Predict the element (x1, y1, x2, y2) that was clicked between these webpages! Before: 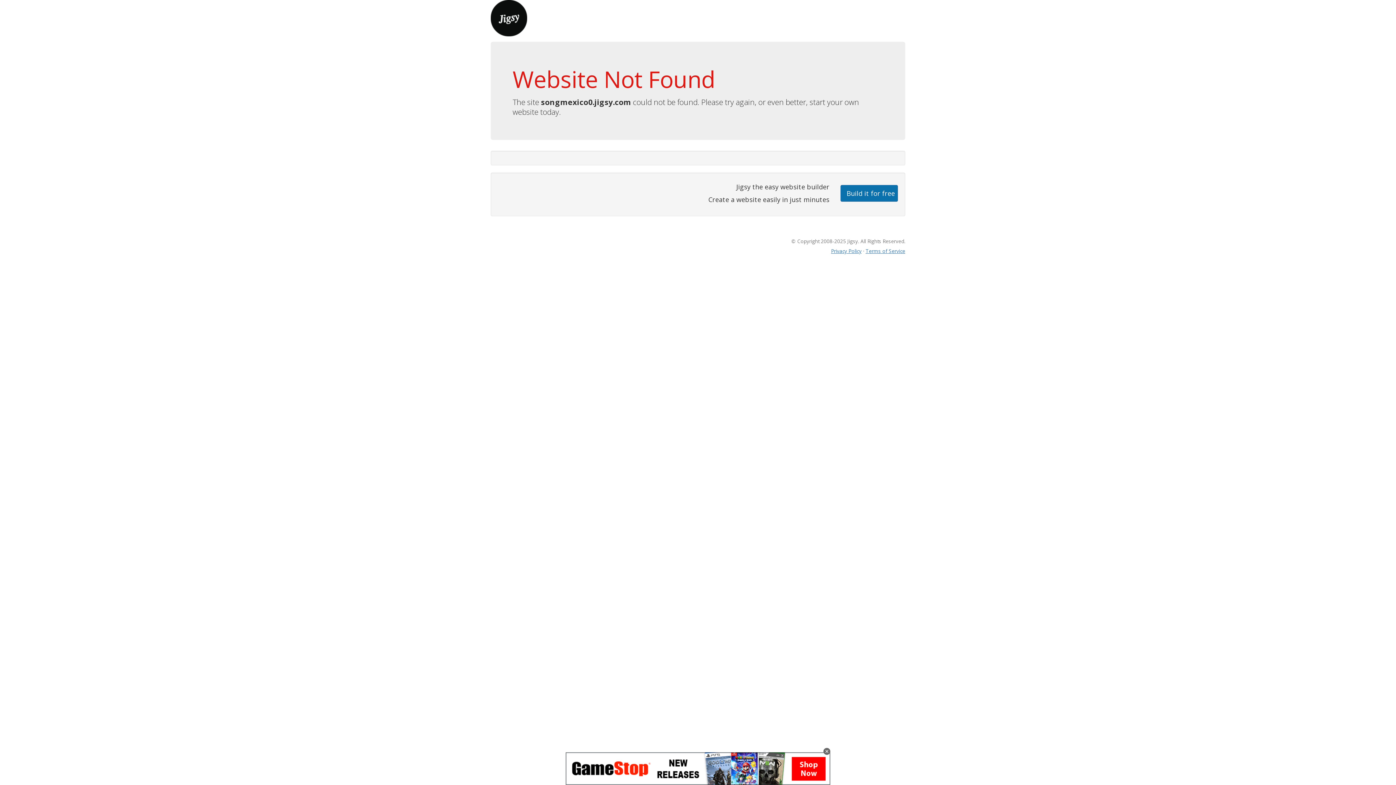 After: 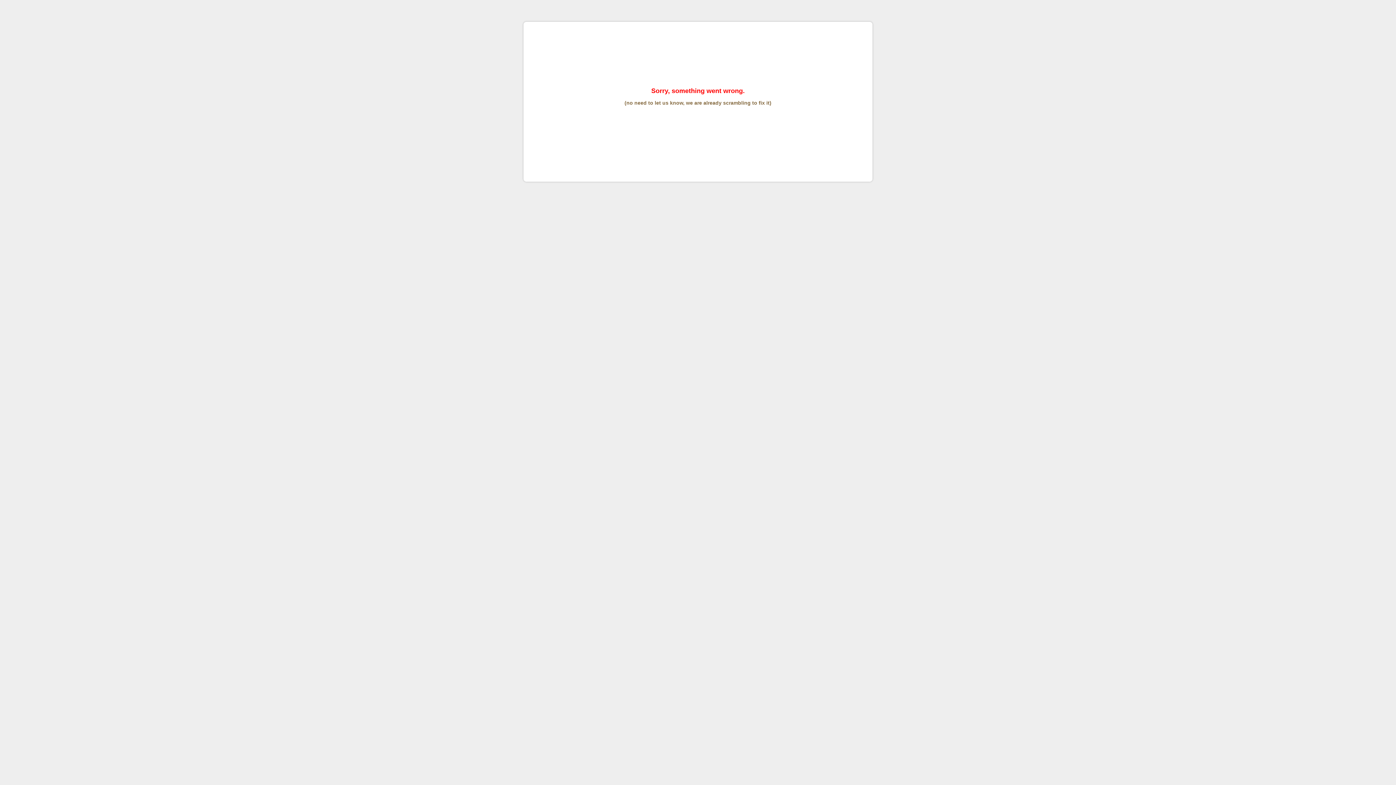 Action: label: Terms of Service bbox: (865, 247, 905, 254)